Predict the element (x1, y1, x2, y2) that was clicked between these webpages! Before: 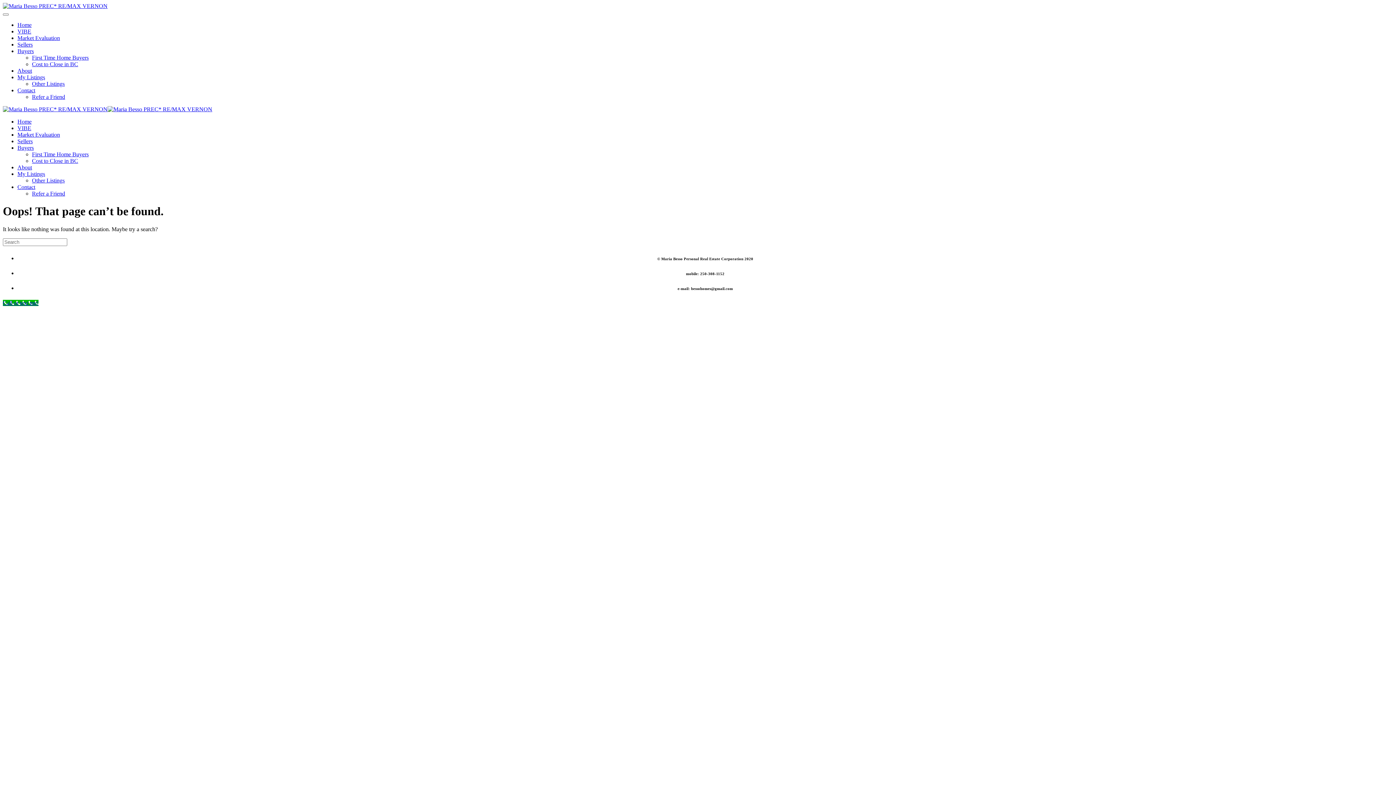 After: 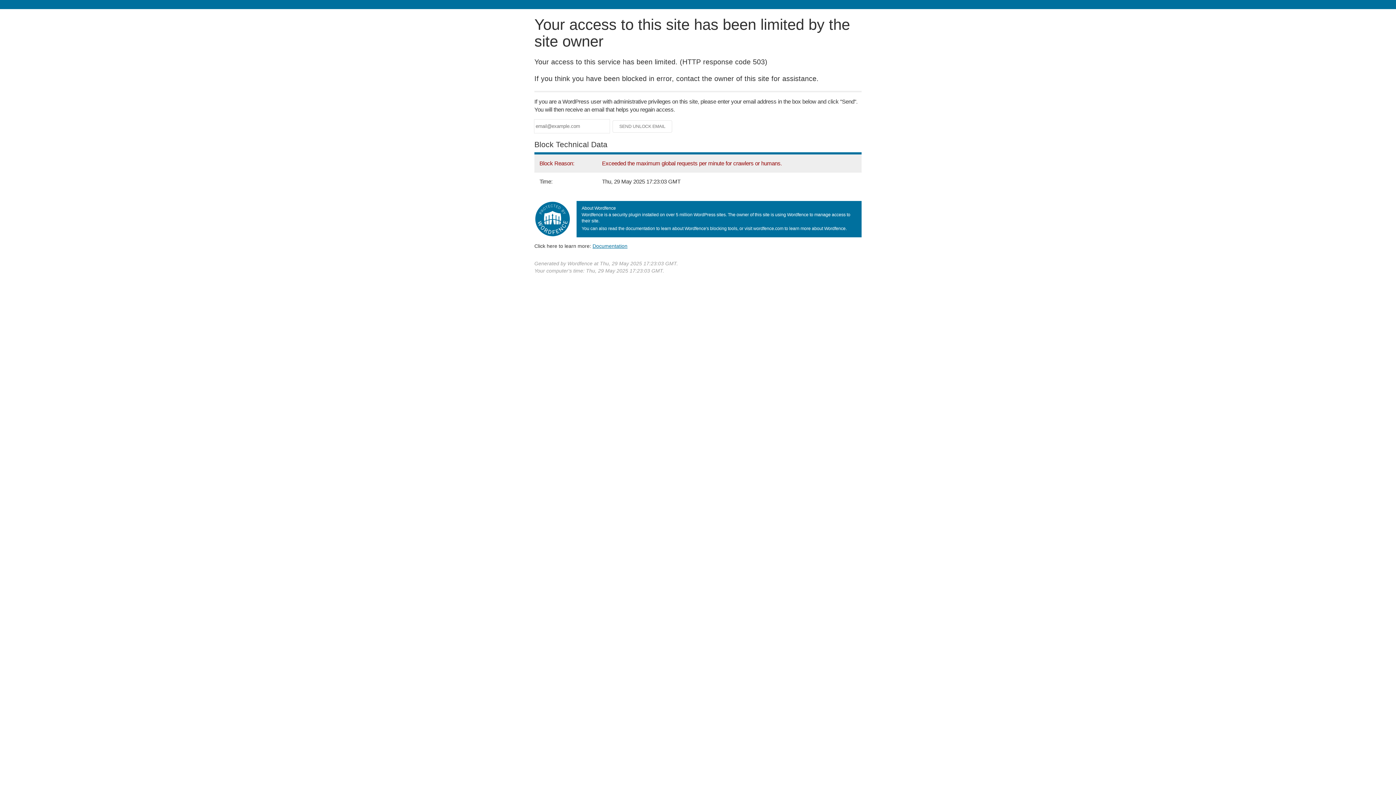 Action: bbox: (32, 61, 78, 67) label: Cost to Close in BC